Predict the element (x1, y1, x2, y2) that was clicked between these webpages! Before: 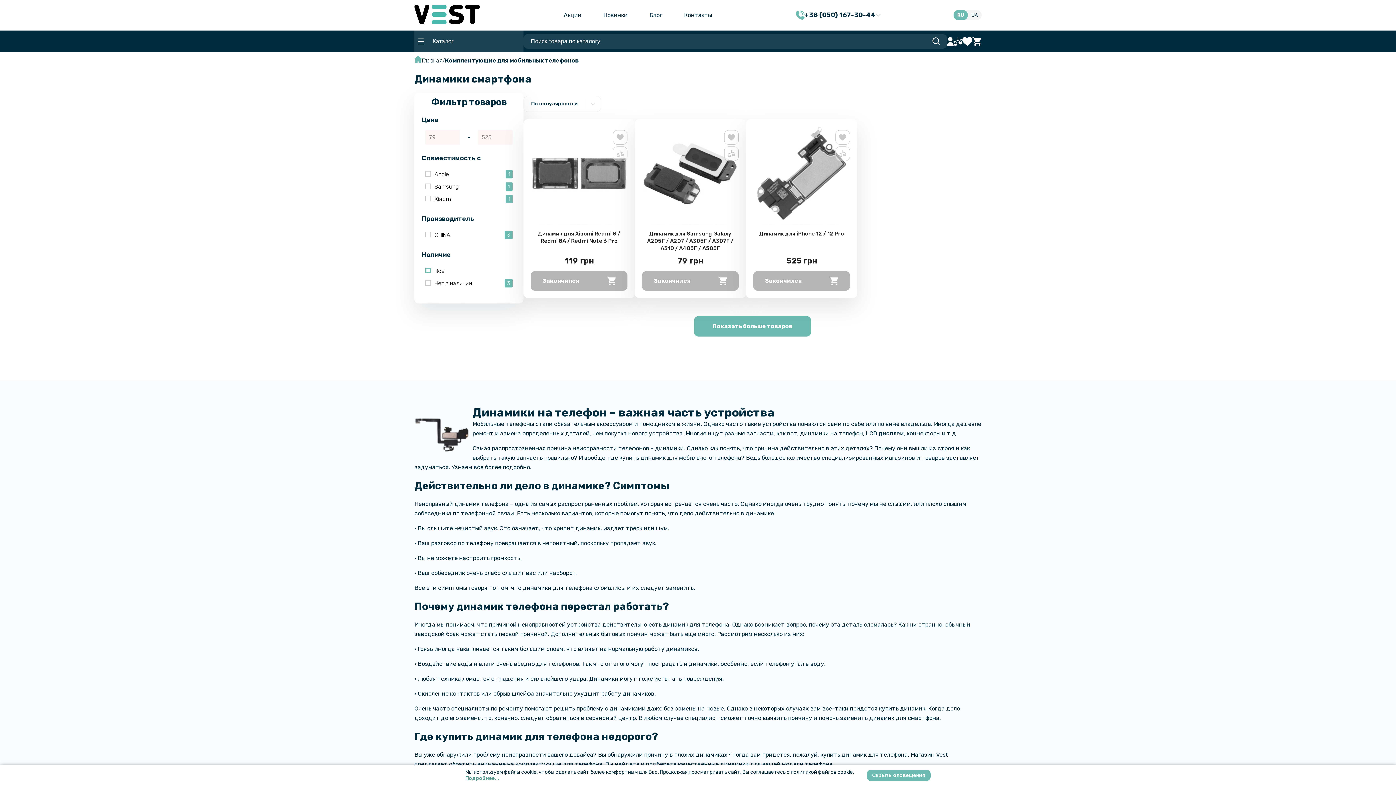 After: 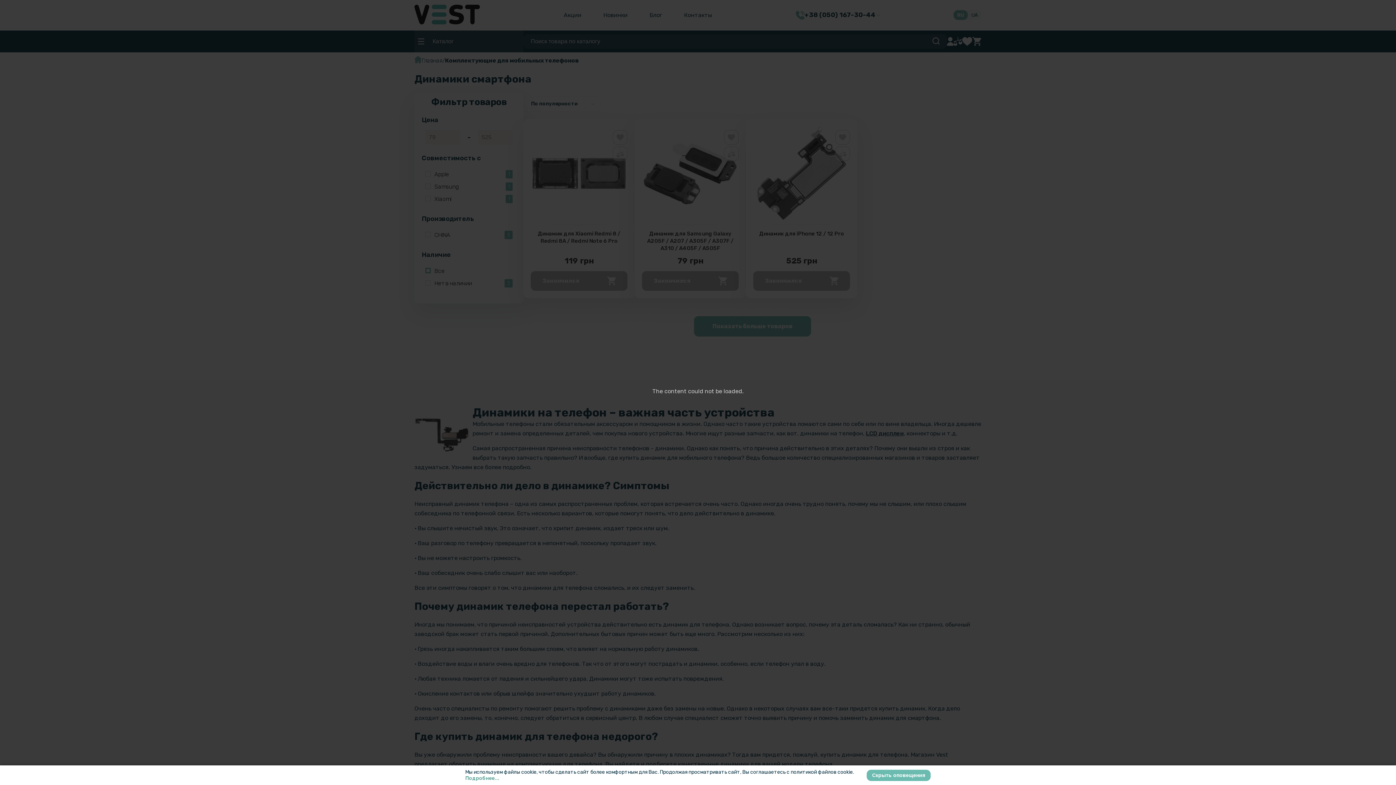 Action: bbox: (947, 36, 953, 45)